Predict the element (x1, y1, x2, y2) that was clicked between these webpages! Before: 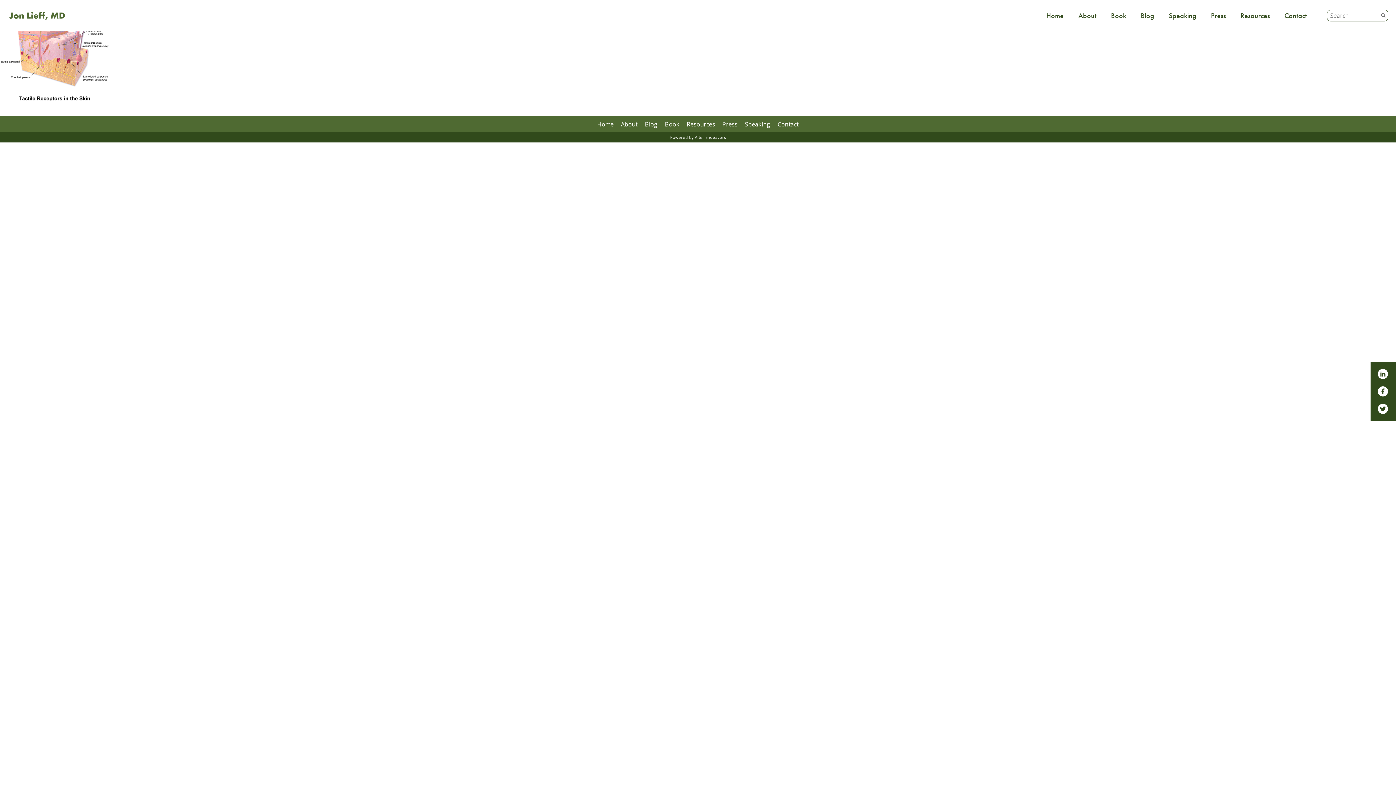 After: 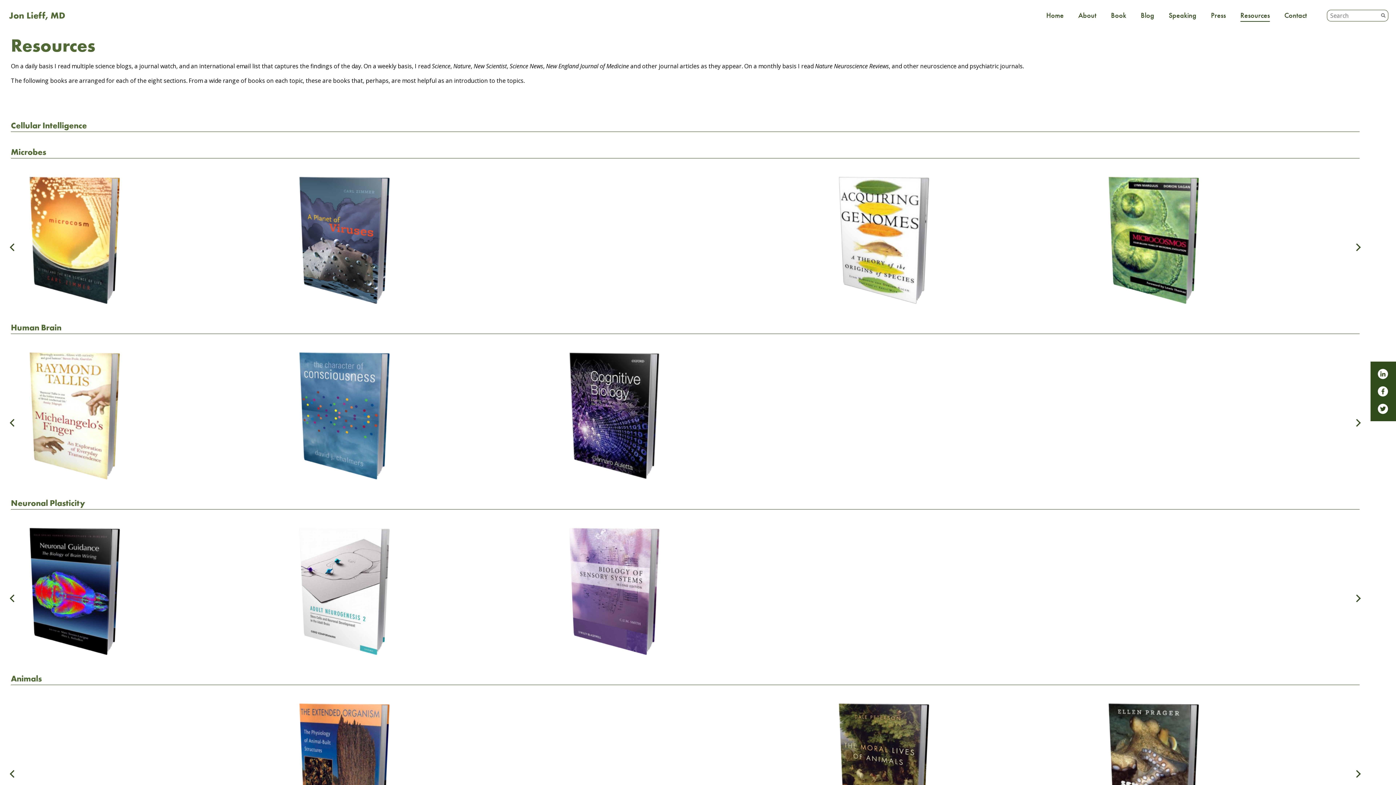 Action: bbox: (1240, 9, 1270, 21) label: Resources